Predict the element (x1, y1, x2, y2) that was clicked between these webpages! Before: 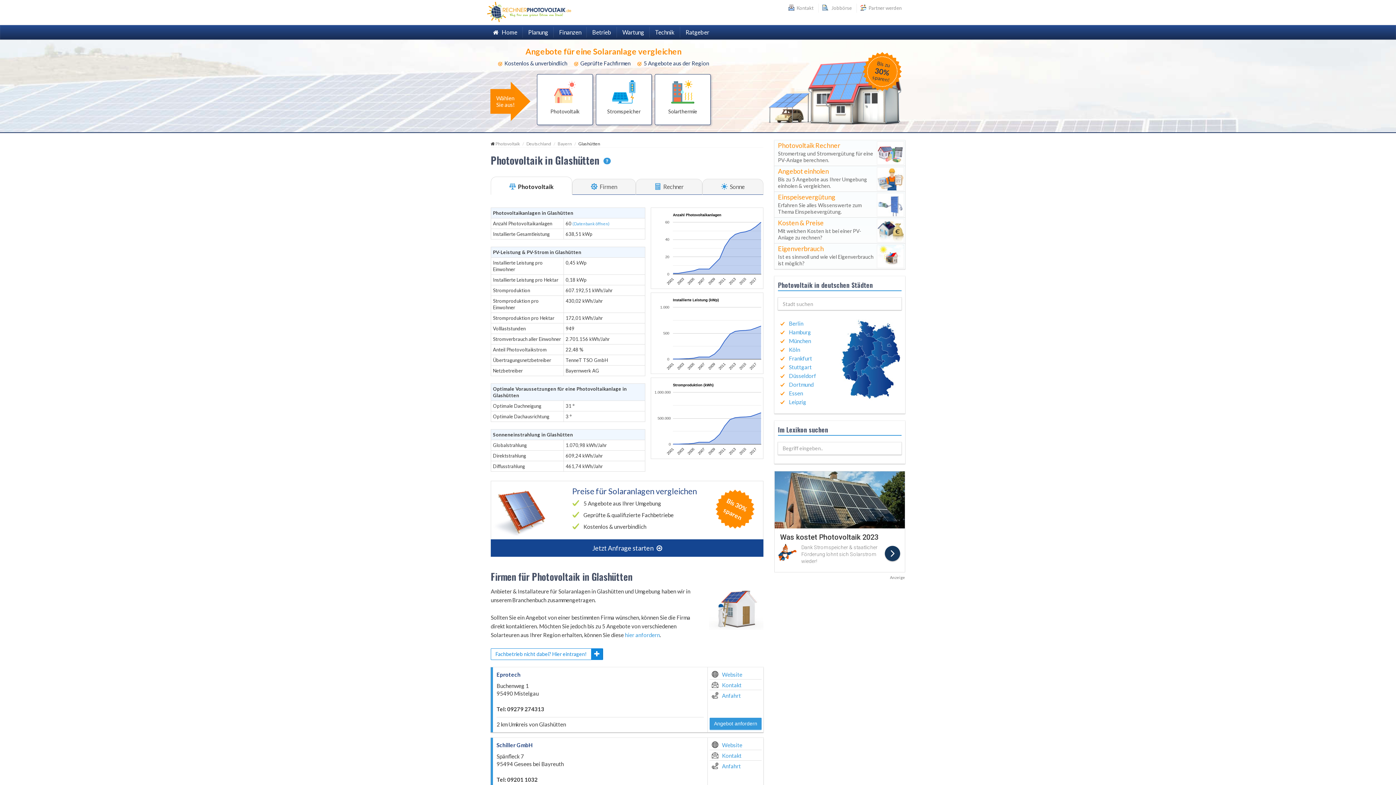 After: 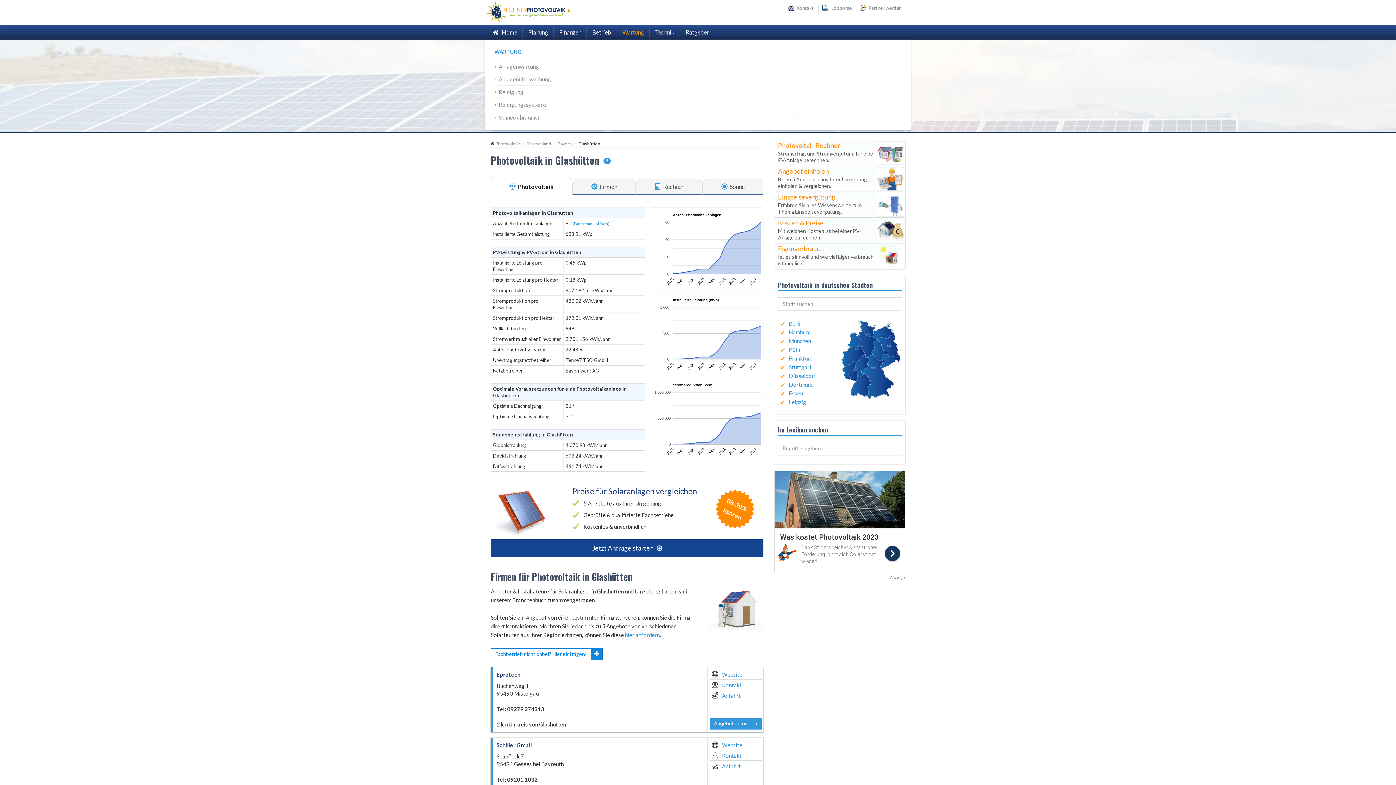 Action: label: Wartung bbox: (617, 25, 649, 39)